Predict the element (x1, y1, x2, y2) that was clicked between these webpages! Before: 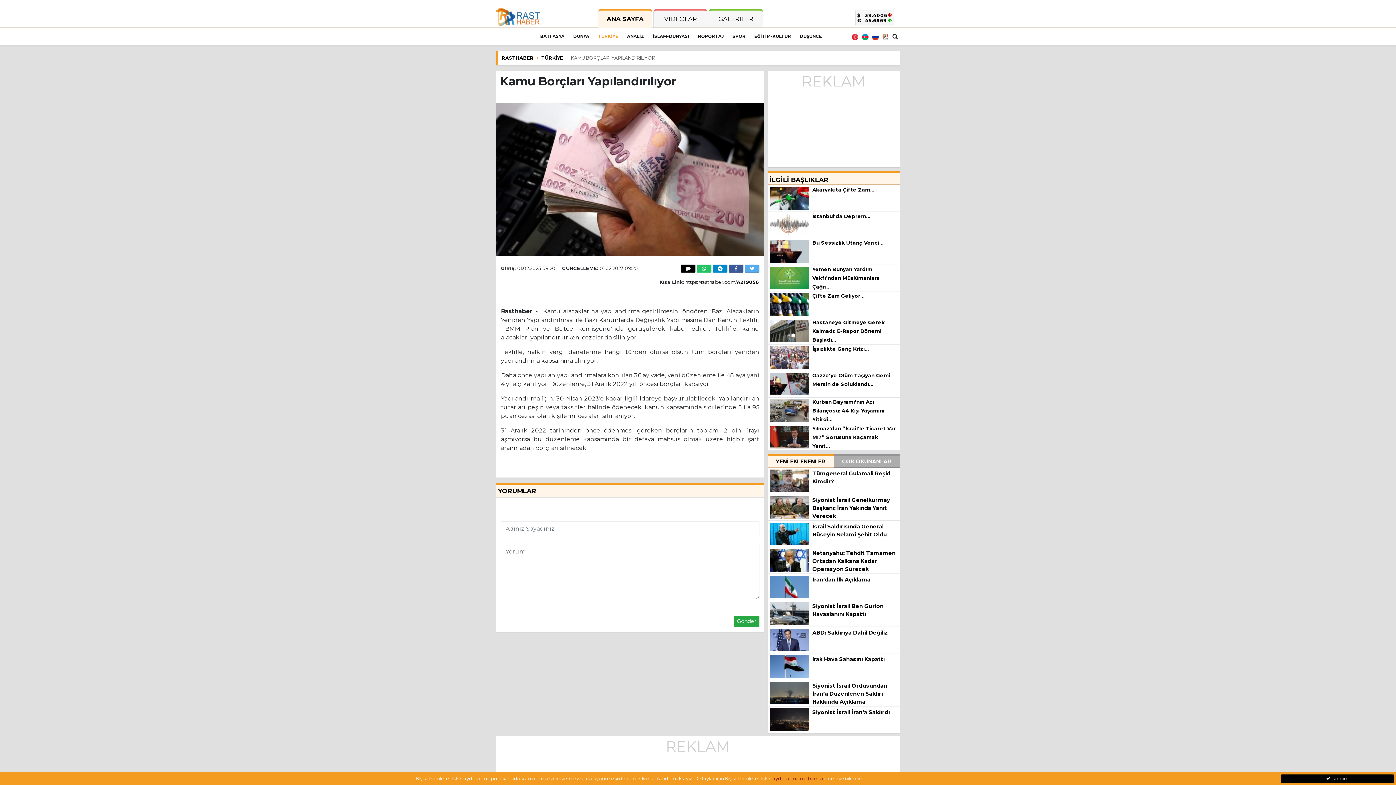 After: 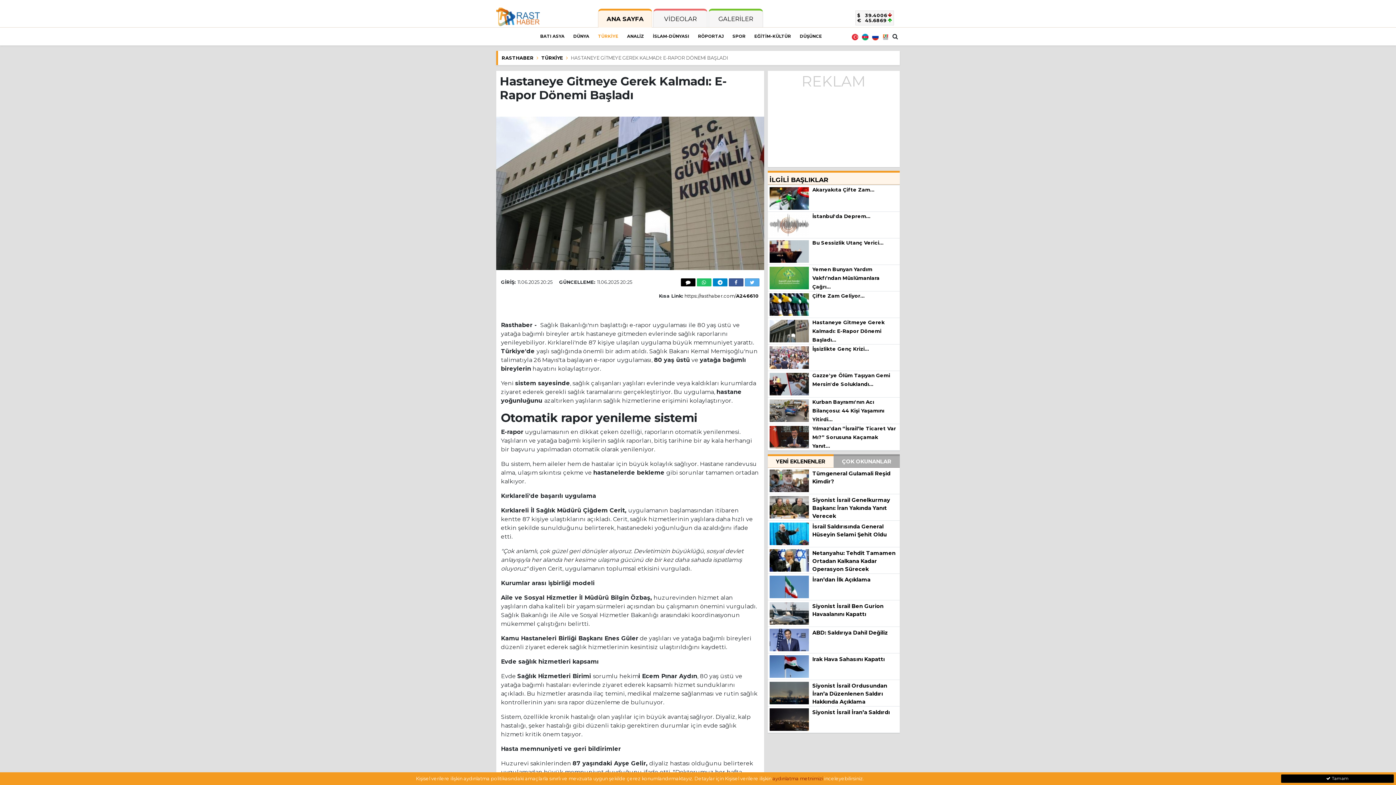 Action: label: Hastaneye Gitmeye Gerek Kalmadı: E-Rapor Dönemi Başladı... bbox: (812, 319, 884, 343)